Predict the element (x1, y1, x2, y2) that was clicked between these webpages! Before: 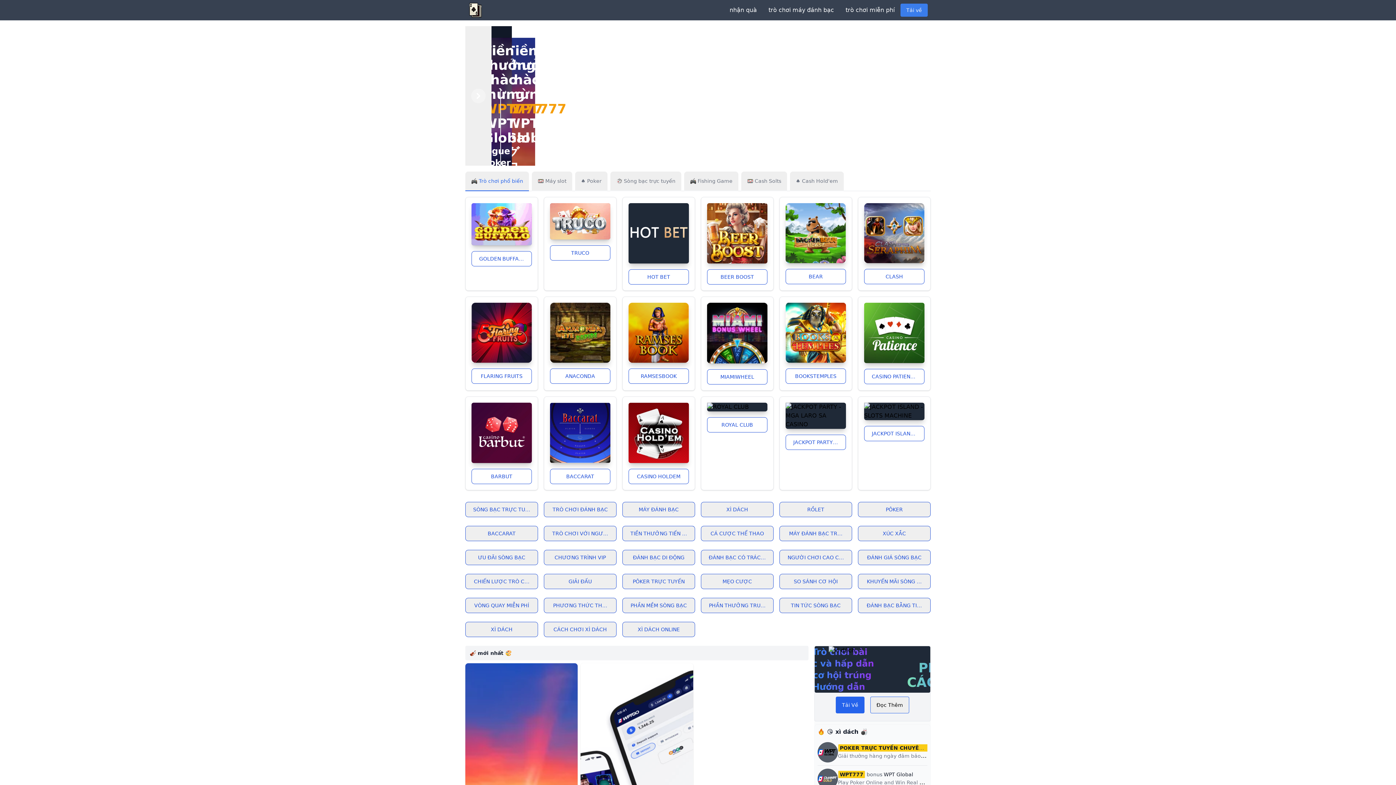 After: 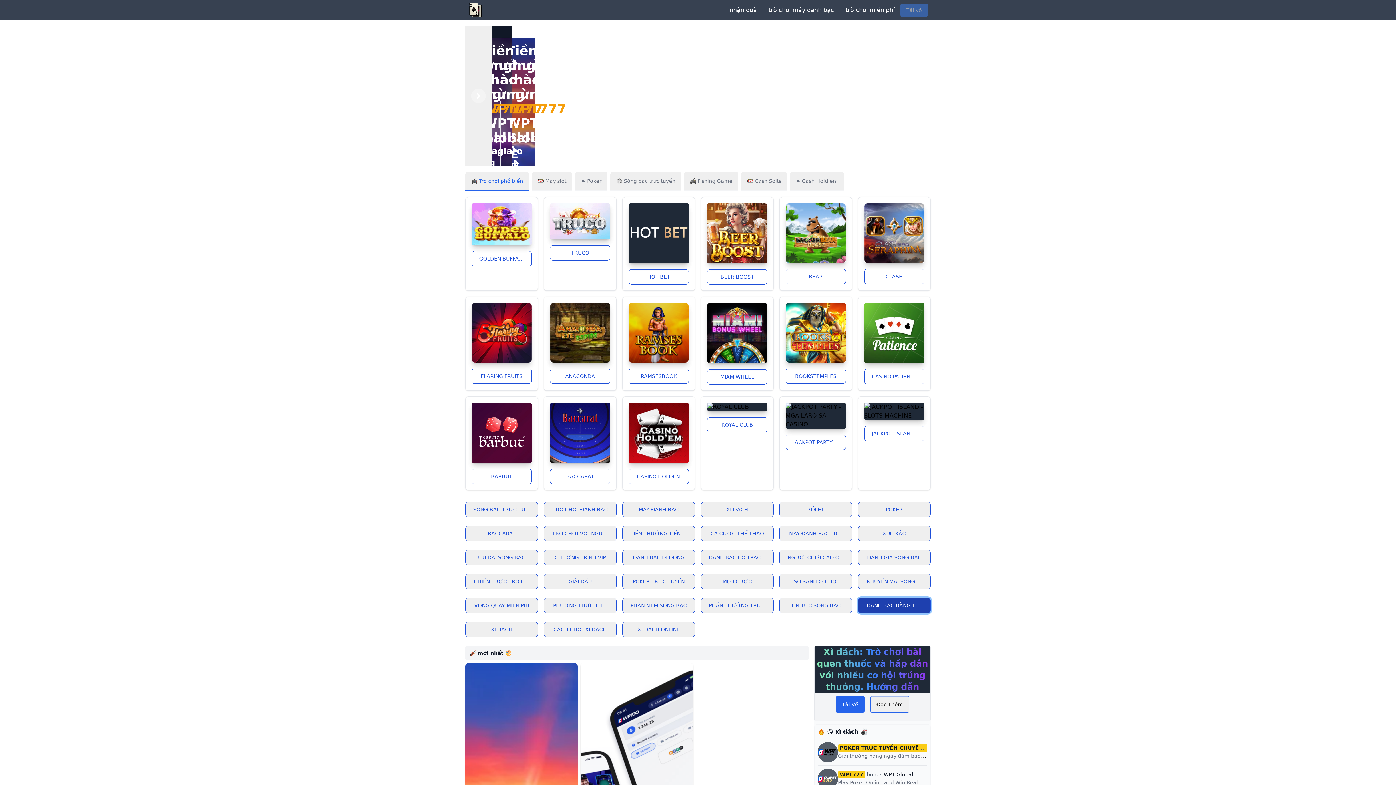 Action: bbox: (858, 598, 930, 613) label: ĐÁNH BẠC BẰNG TIỀN THẬT